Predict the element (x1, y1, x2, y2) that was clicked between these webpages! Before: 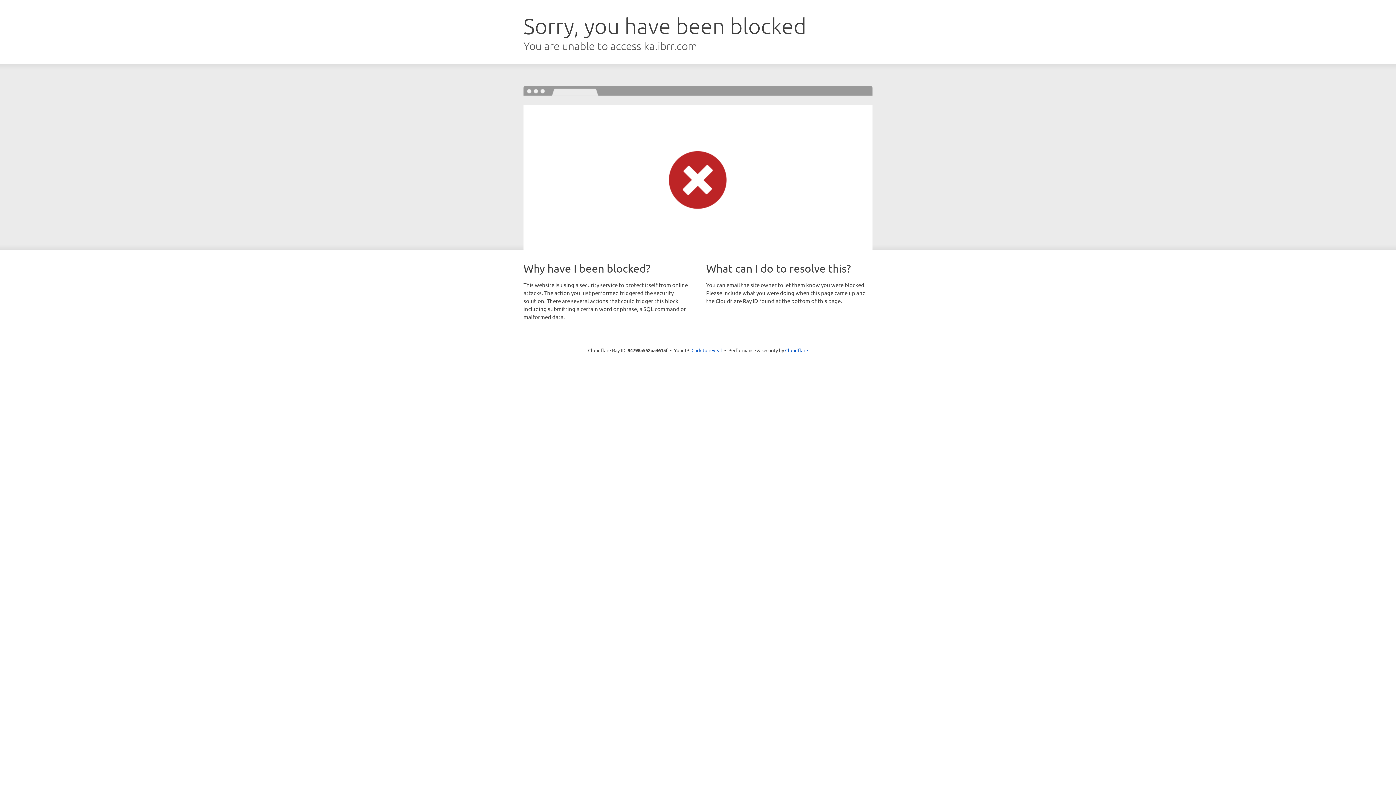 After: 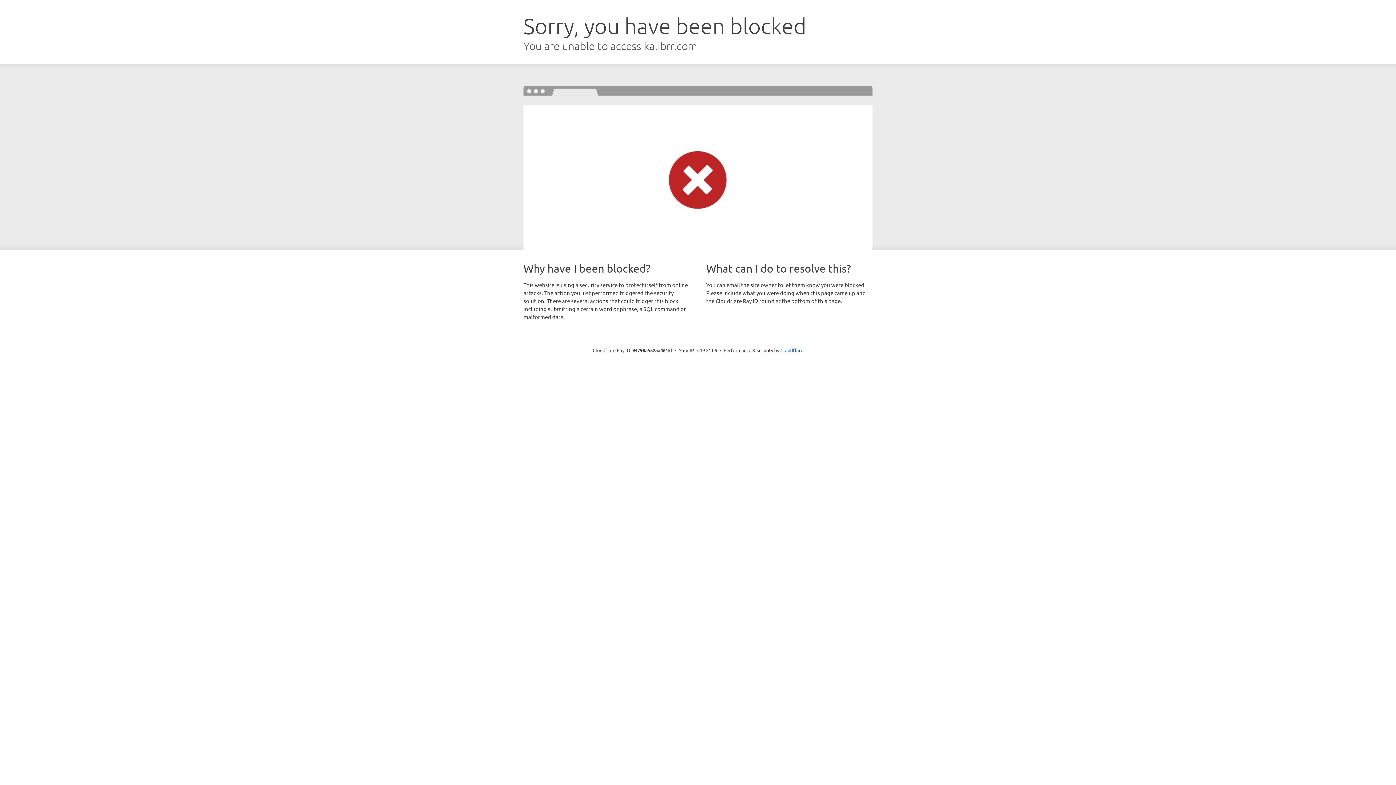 Action: bbox: (691, 346, 722, 353) label: Click to reveal